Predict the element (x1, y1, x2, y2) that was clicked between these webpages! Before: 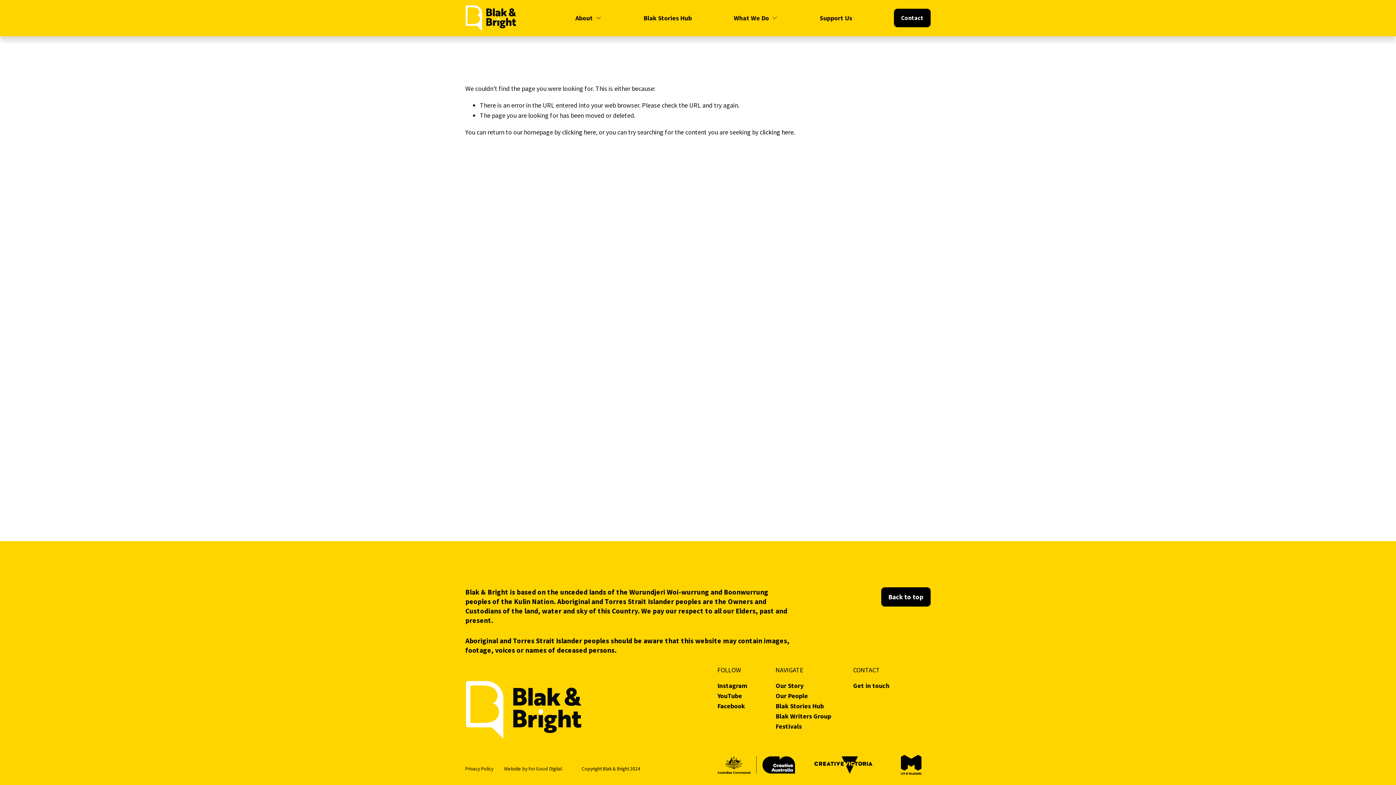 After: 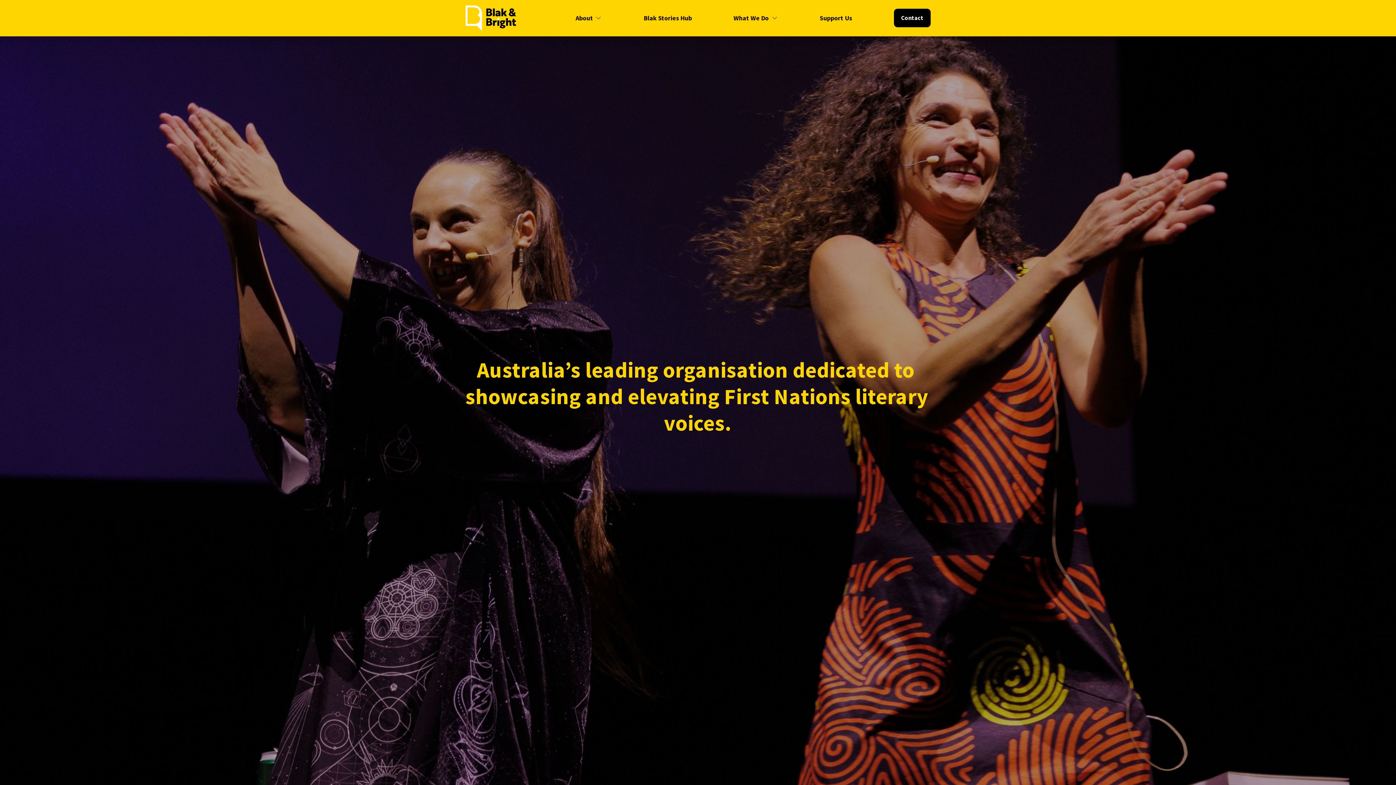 Action: label: clicking here bbox: (562, 128, 596, 136)